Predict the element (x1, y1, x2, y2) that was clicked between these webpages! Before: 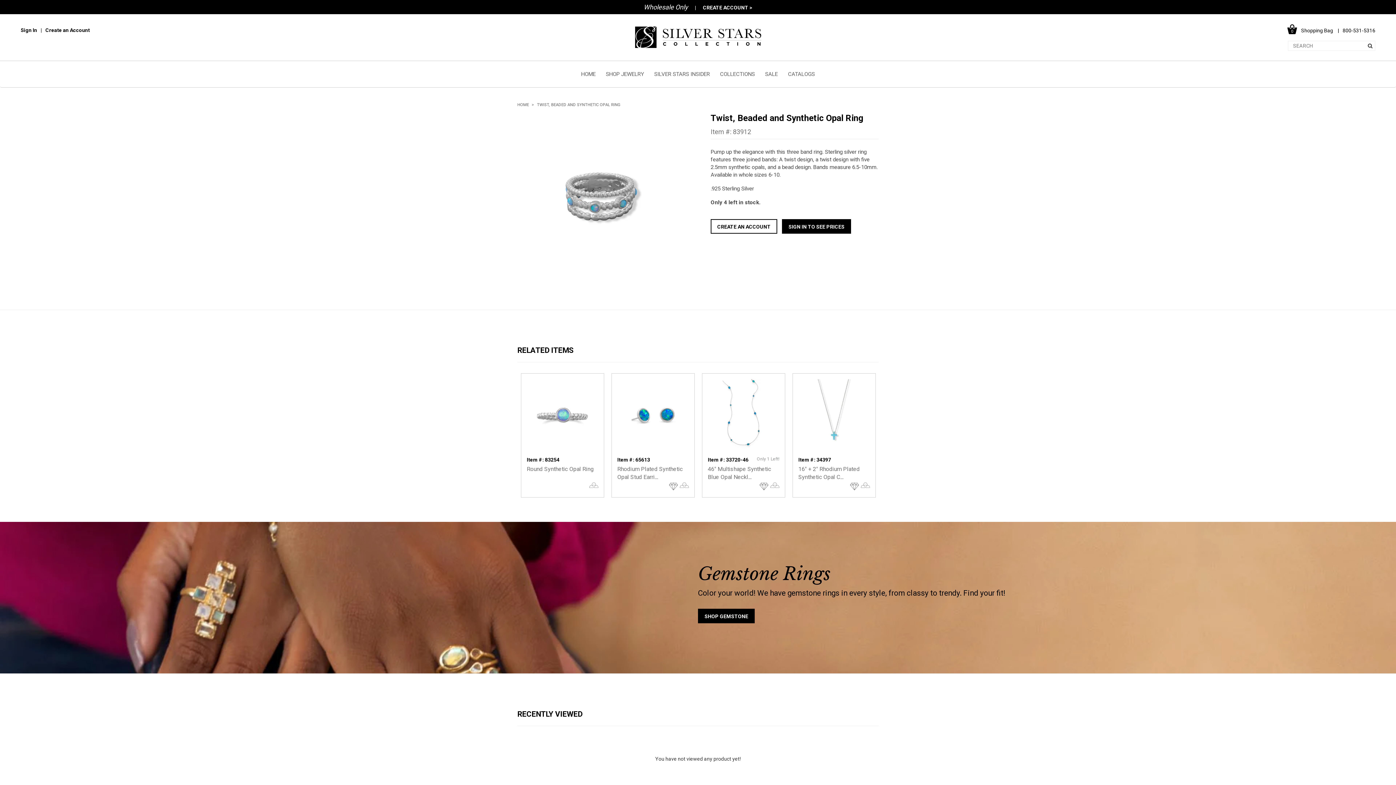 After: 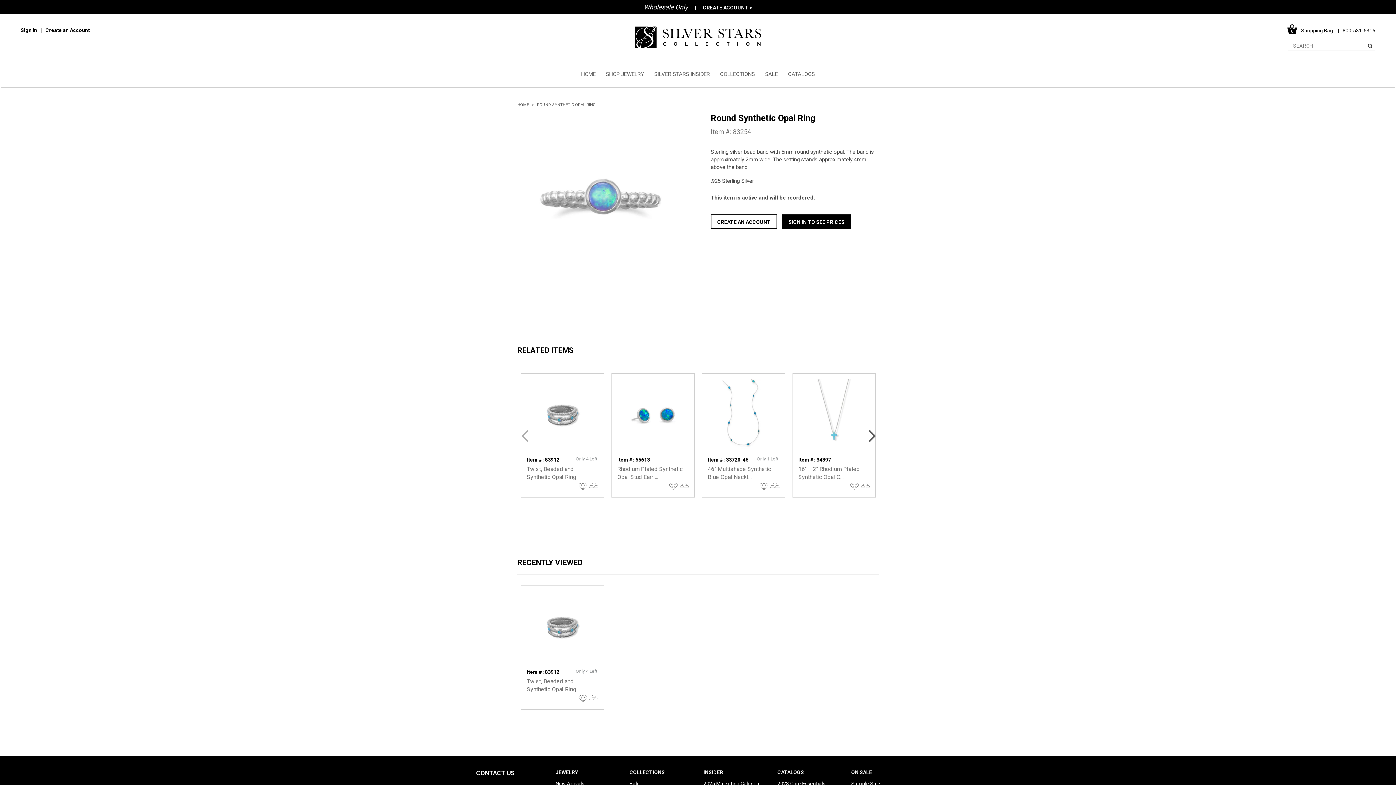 Action: label: Item #: 83254
Round Synthetic Opal Ring bbox: (526, 379, 598, 492)